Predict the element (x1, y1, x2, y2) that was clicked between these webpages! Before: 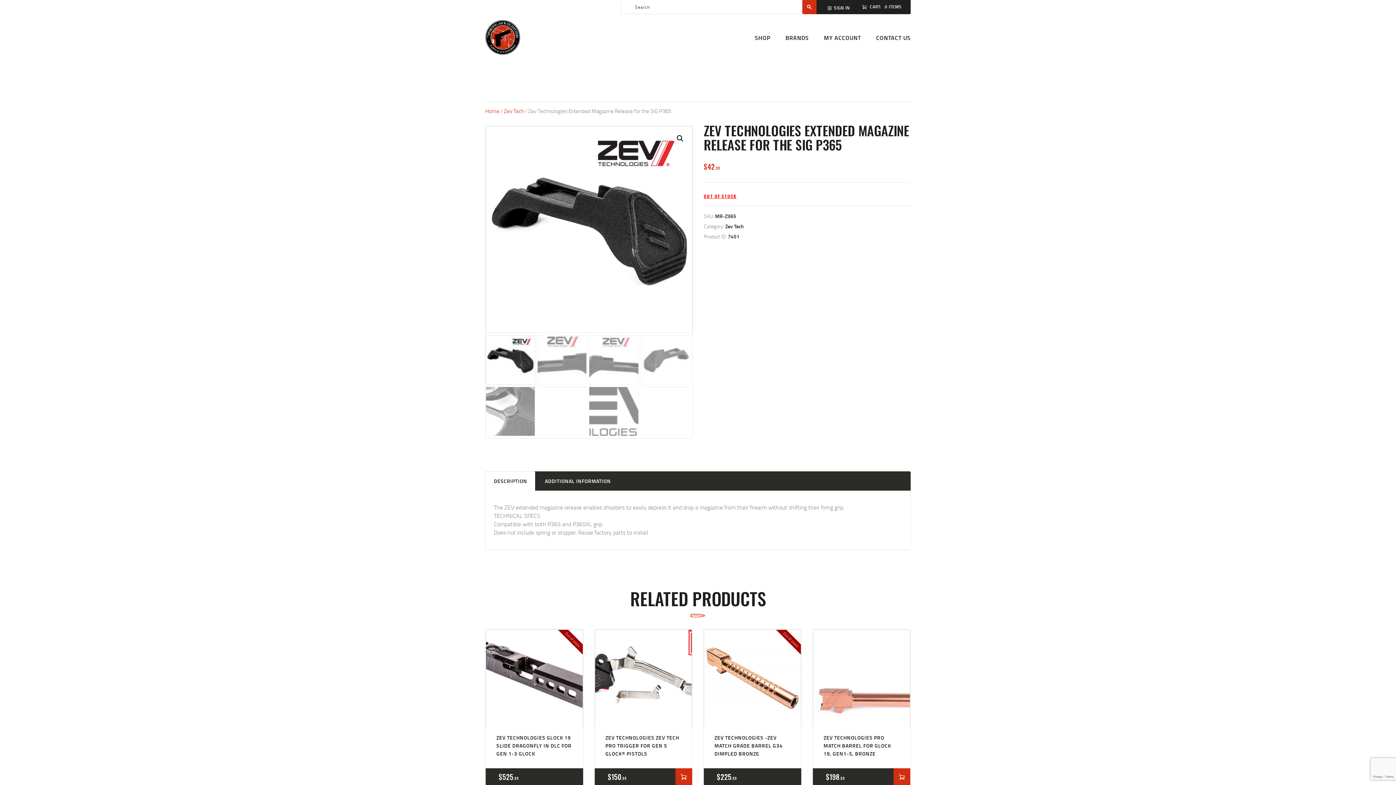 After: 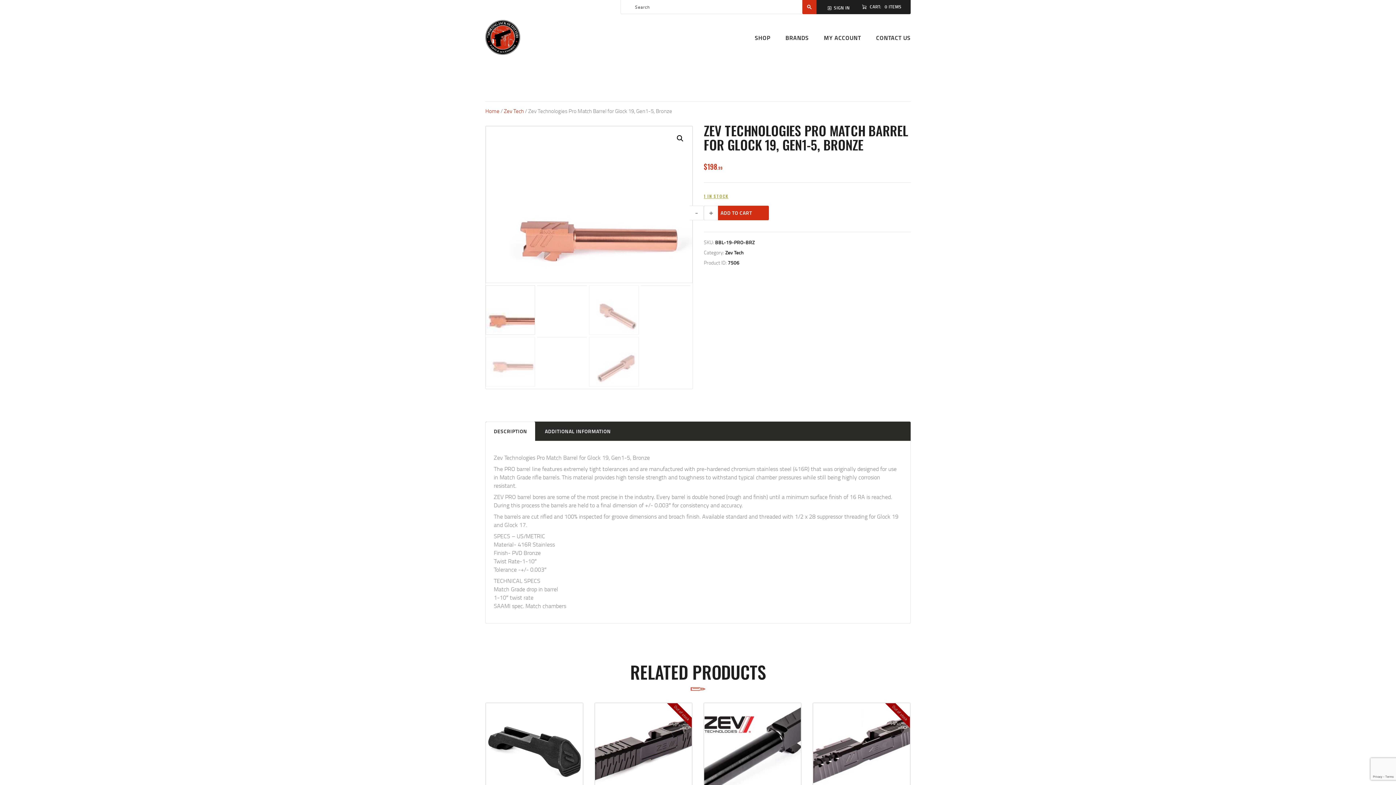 Action: bbox: (813, 630, 910, 726)